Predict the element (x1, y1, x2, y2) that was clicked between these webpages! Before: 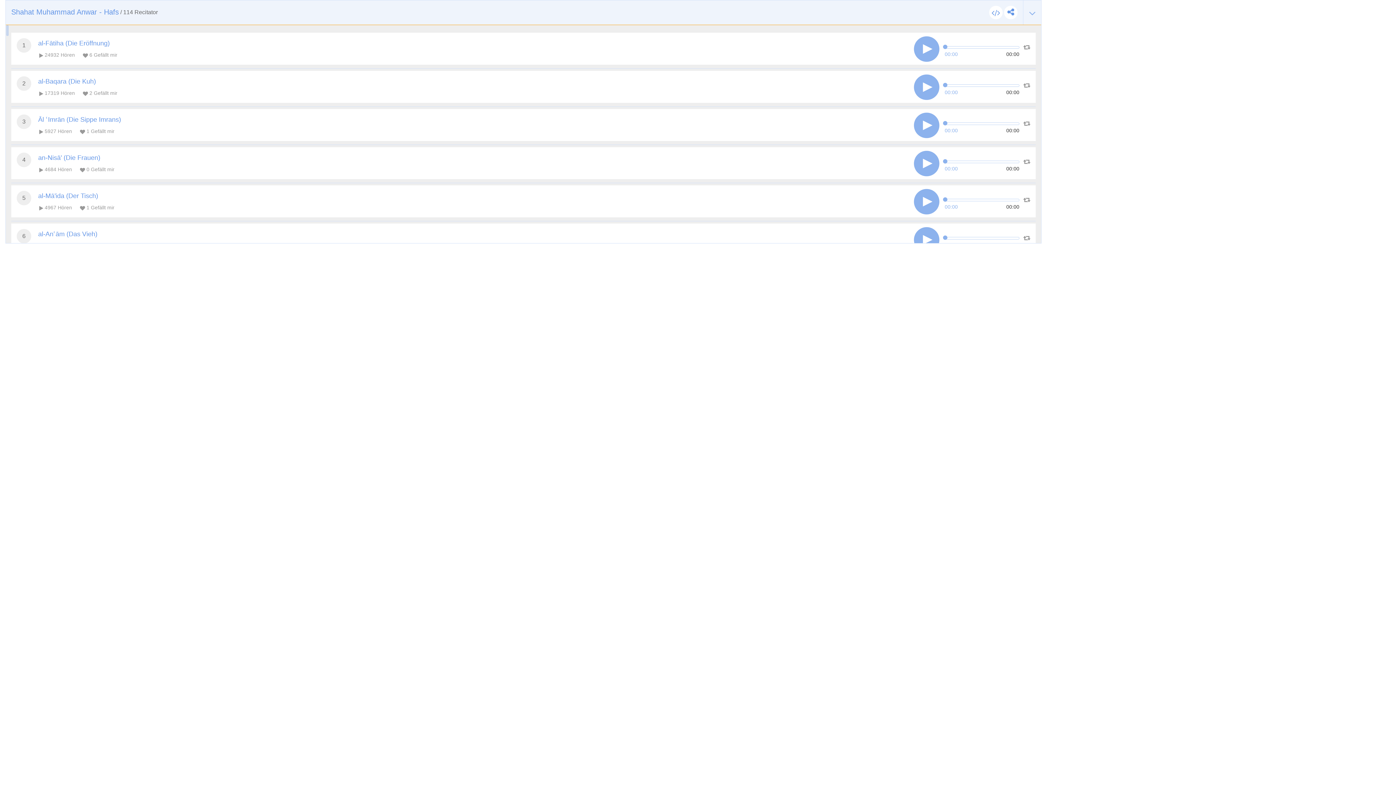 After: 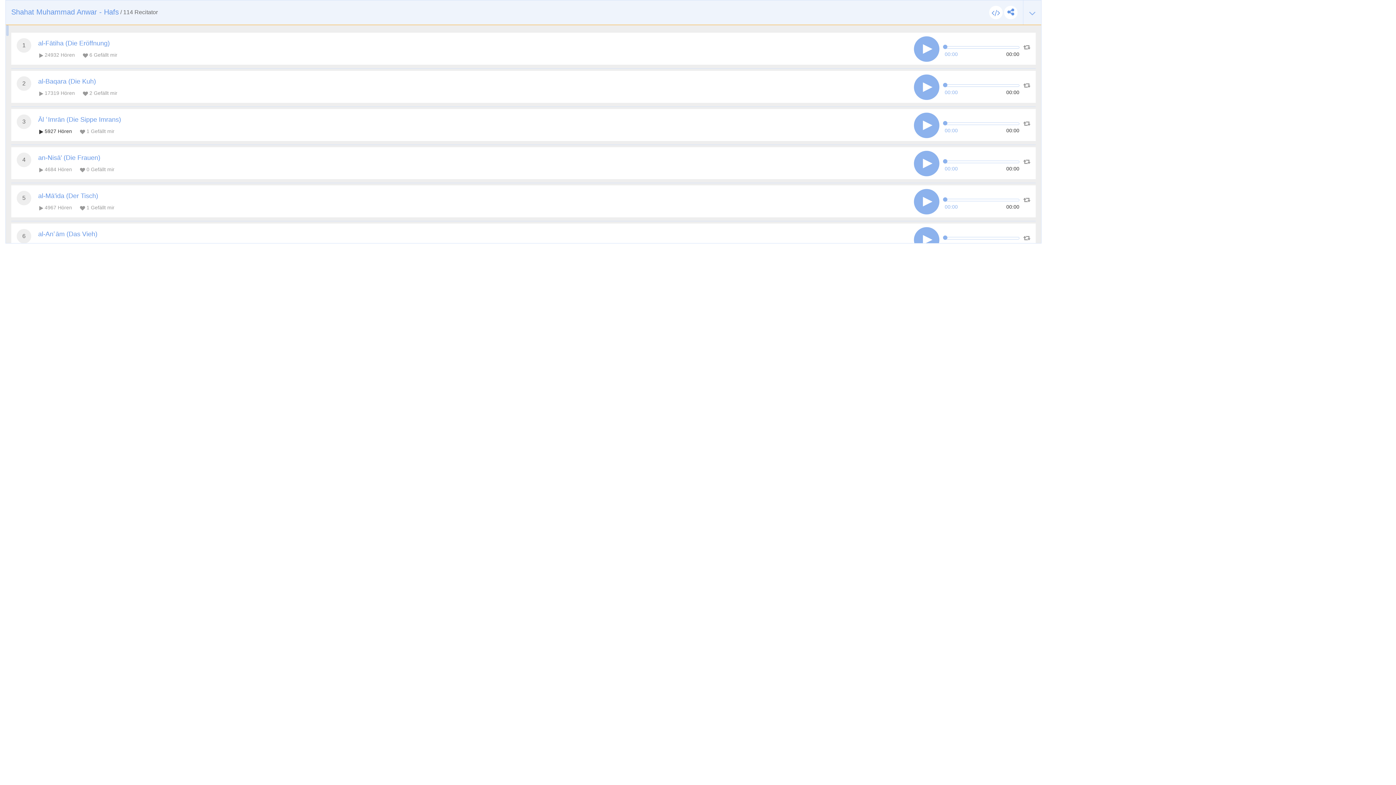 Action: label:  5927 Hören bbox: (38, 127, 72, 135)